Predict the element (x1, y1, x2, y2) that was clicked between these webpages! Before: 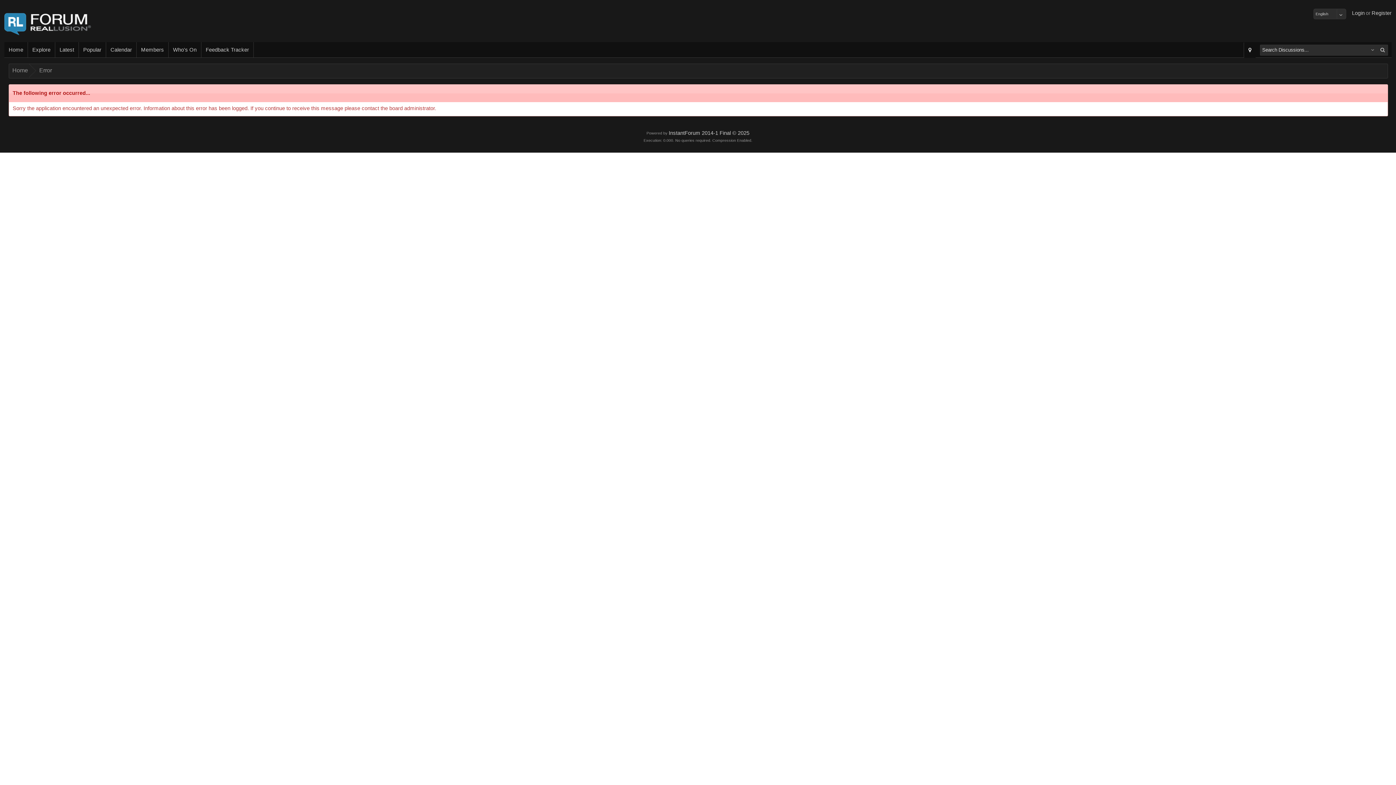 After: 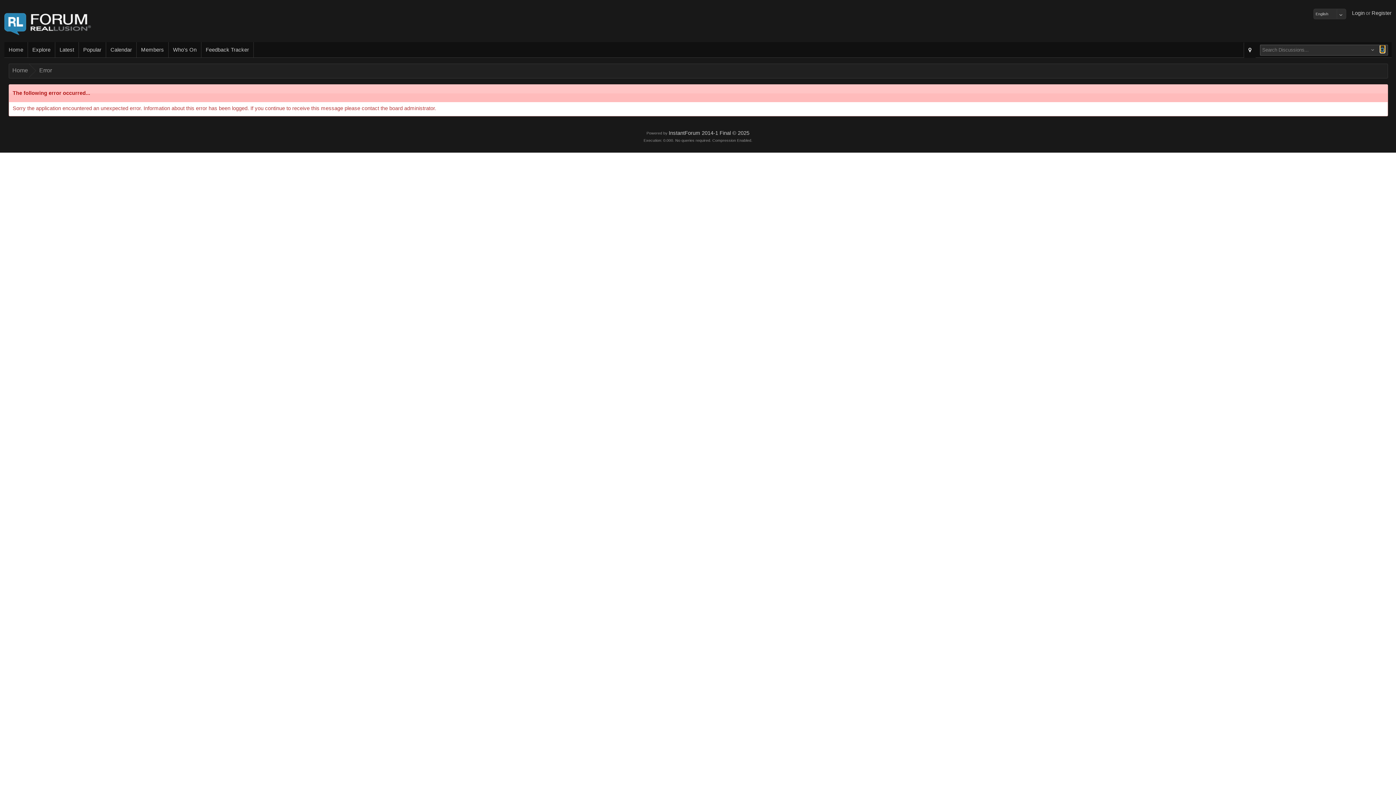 Action: bbox: (1380, 45, 1385, 52)